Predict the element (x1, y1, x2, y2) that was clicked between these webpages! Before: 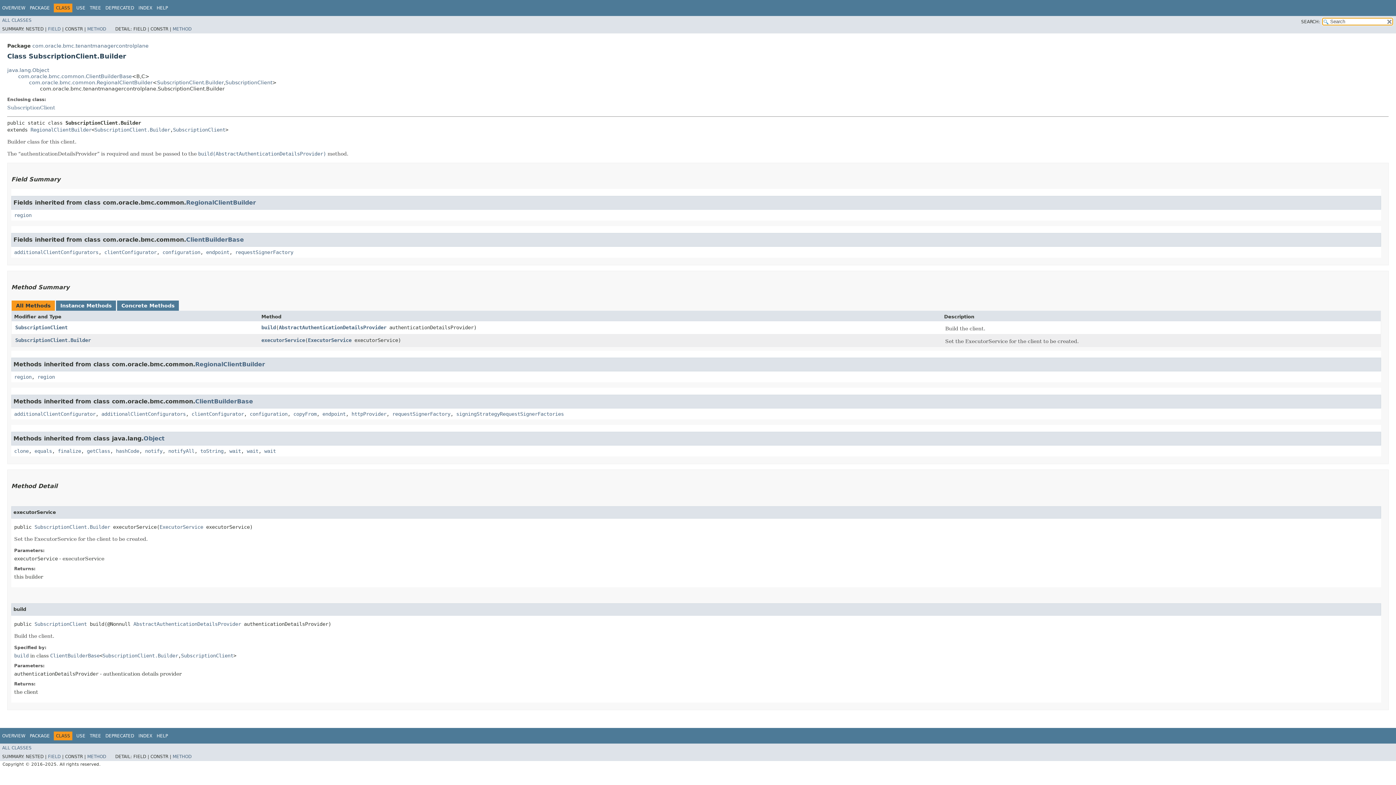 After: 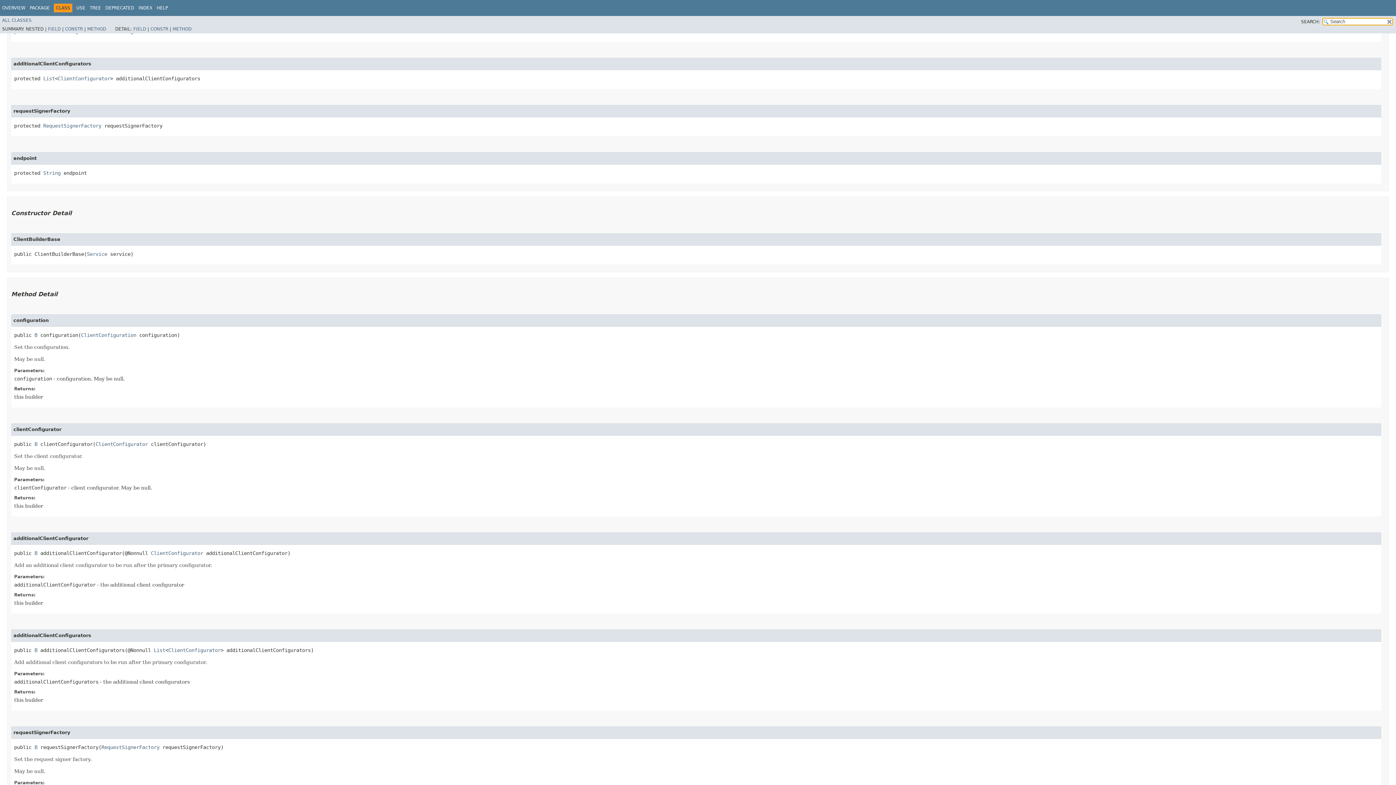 Action: label: additionalClientConfigurators bbox: (14, 249, 98, 255)